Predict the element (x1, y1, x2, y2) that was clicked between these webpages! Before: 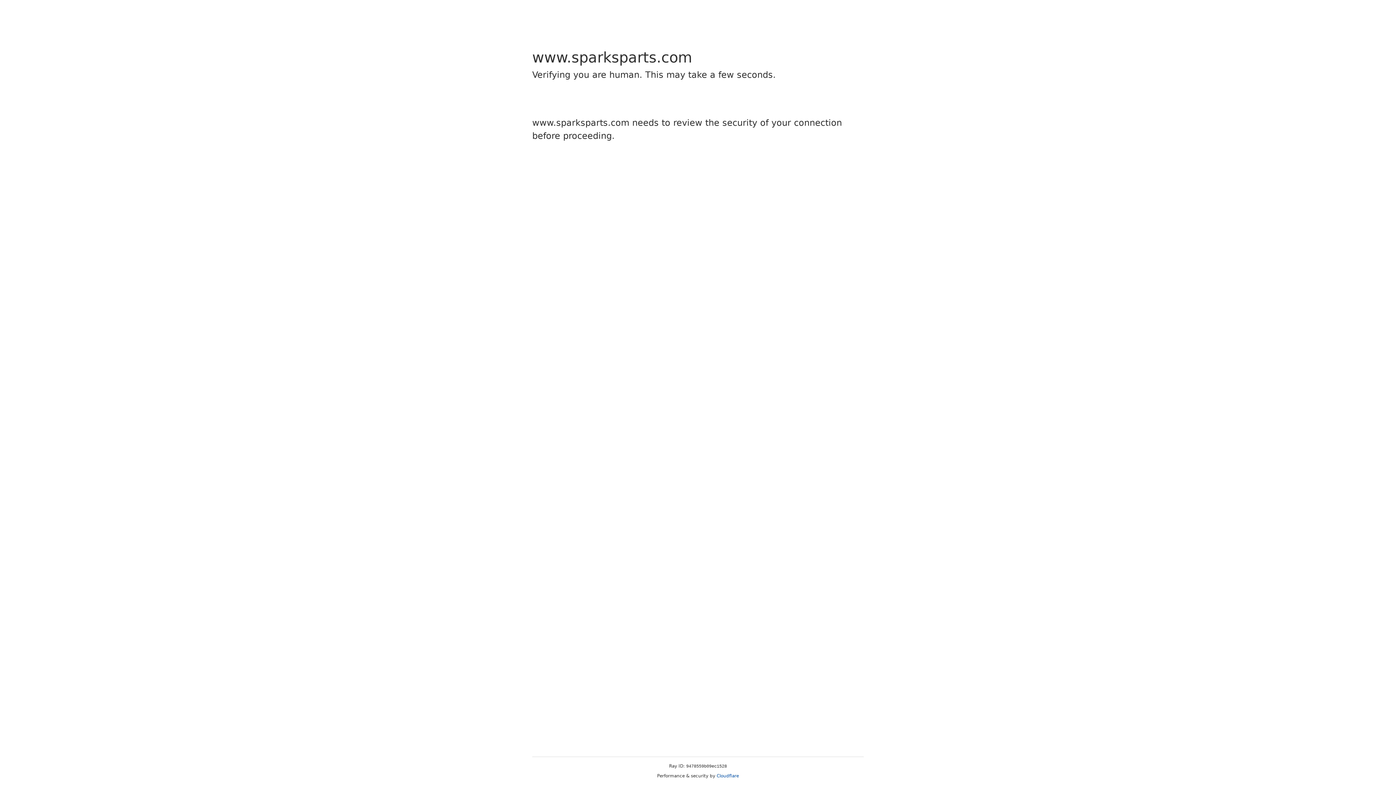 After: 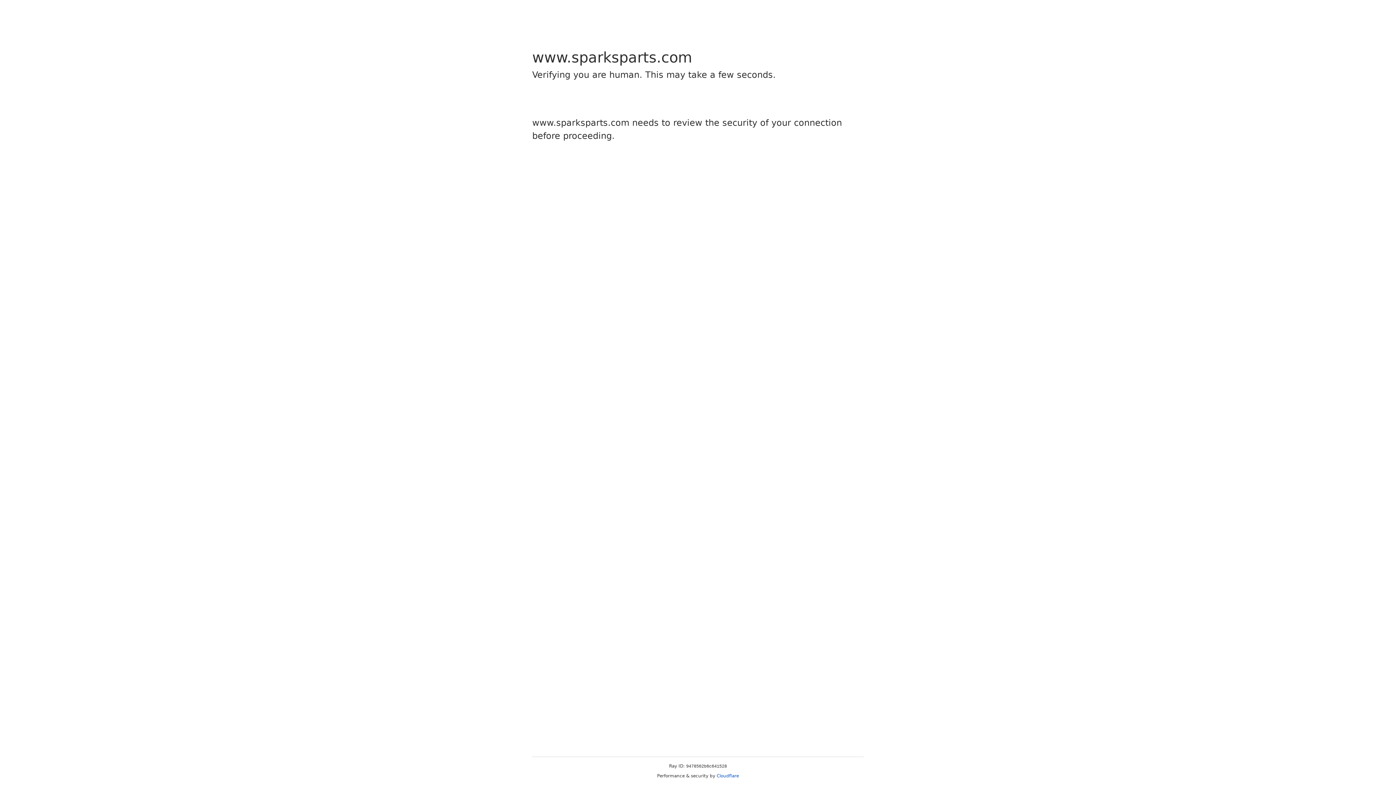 Action: label: Cloudflare bbox: (716, 773, 739, 778)